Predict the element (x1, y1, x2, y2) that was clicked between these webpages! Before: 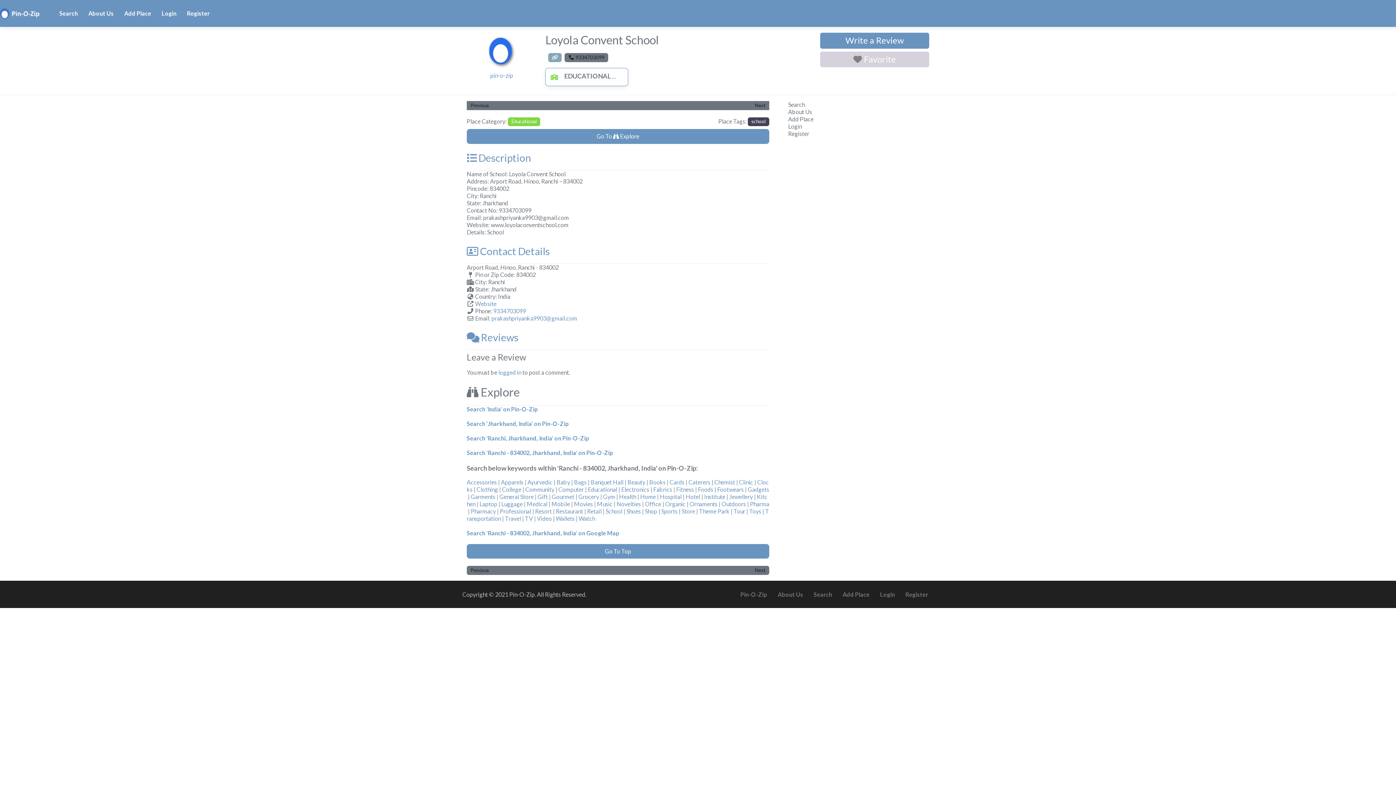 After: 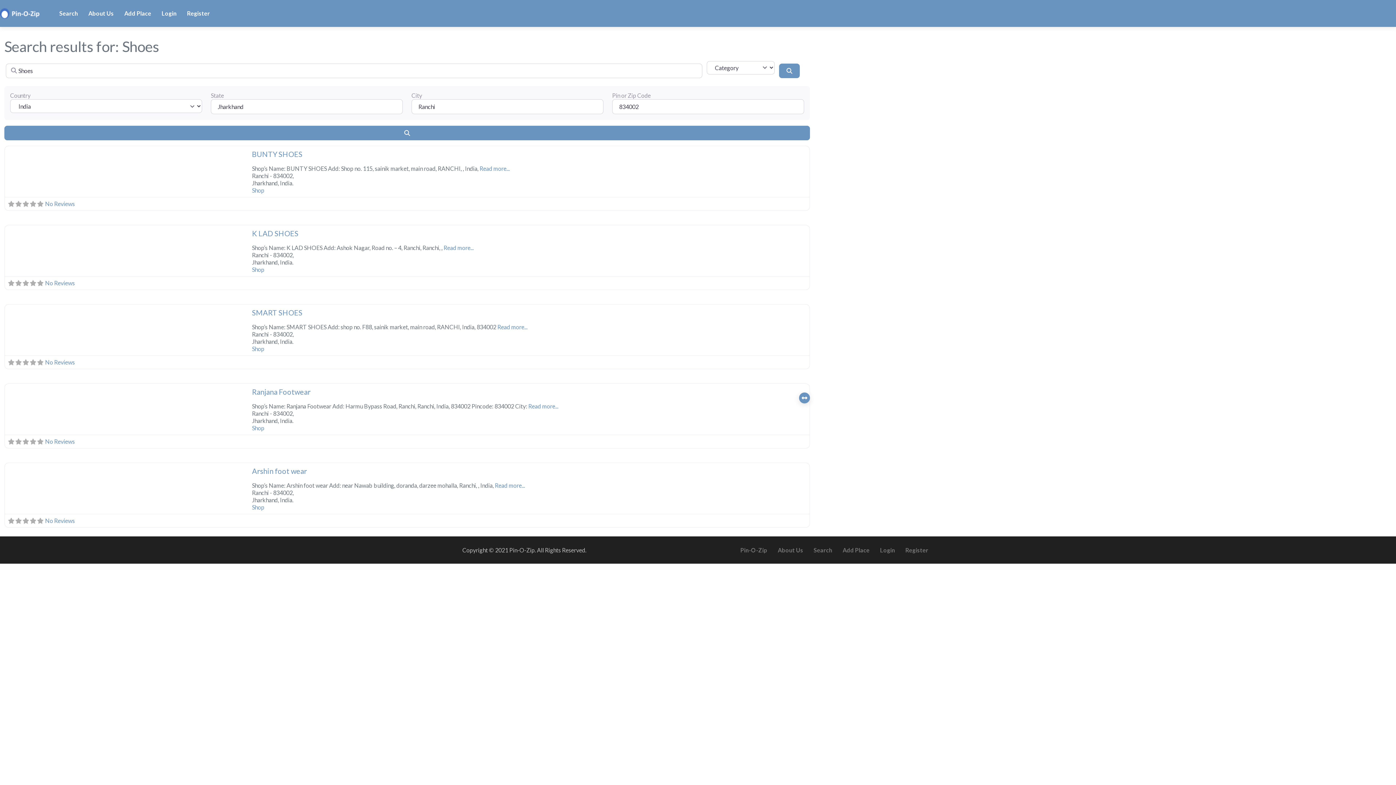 Action: bbox: (626, 507, 641, 514) label: Shoes